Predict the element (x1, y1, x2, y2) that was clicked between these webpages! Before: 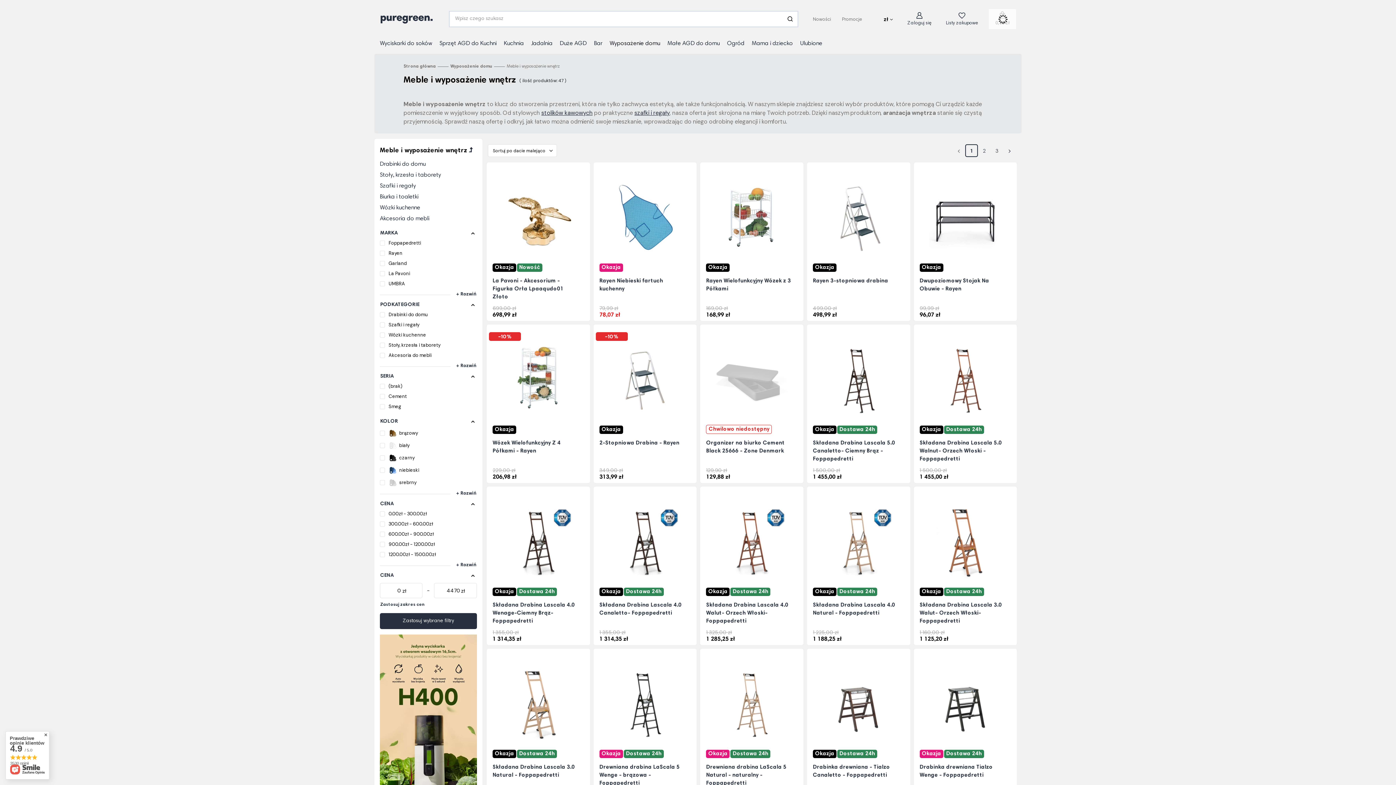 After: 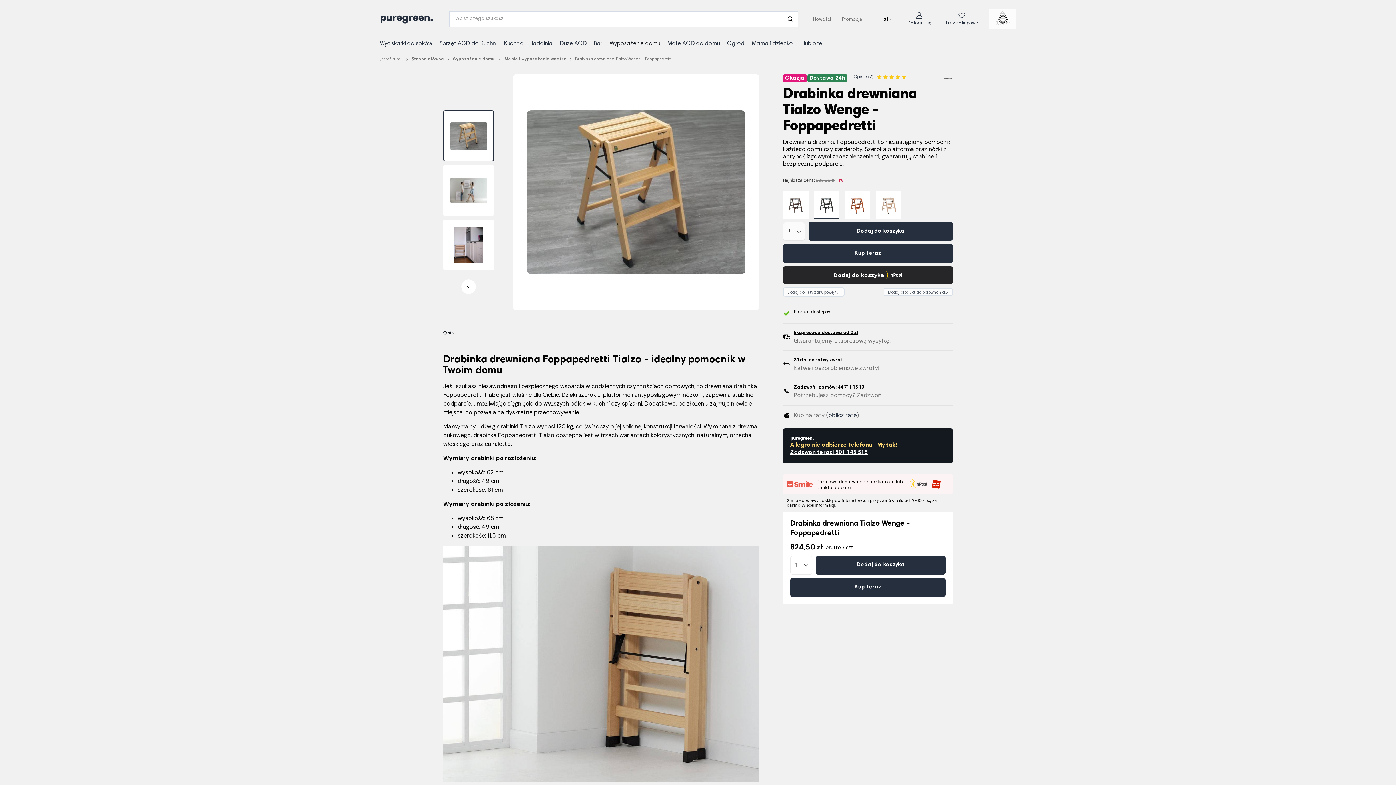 Action: label: OkazjaDostawa 24h bbox: (916, 651, 1015, 760)